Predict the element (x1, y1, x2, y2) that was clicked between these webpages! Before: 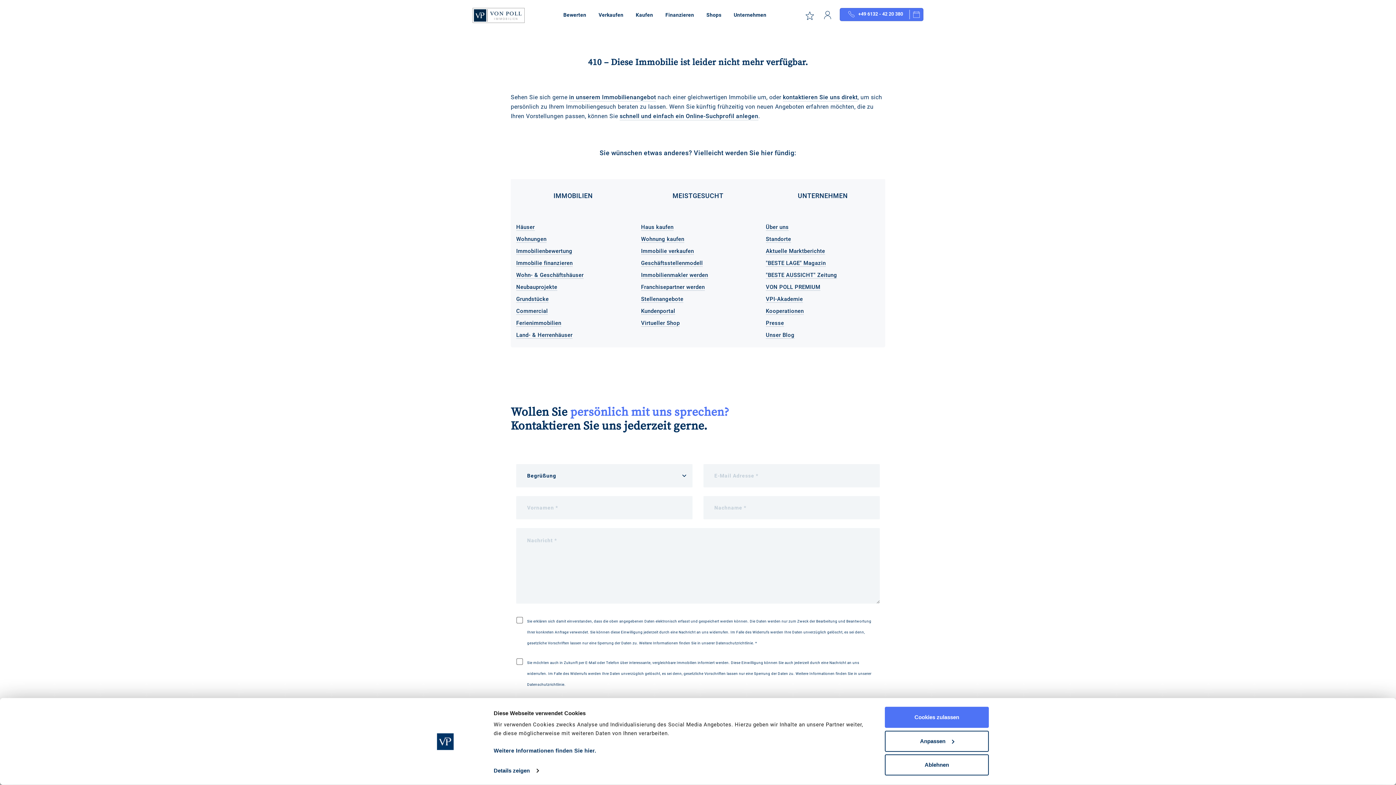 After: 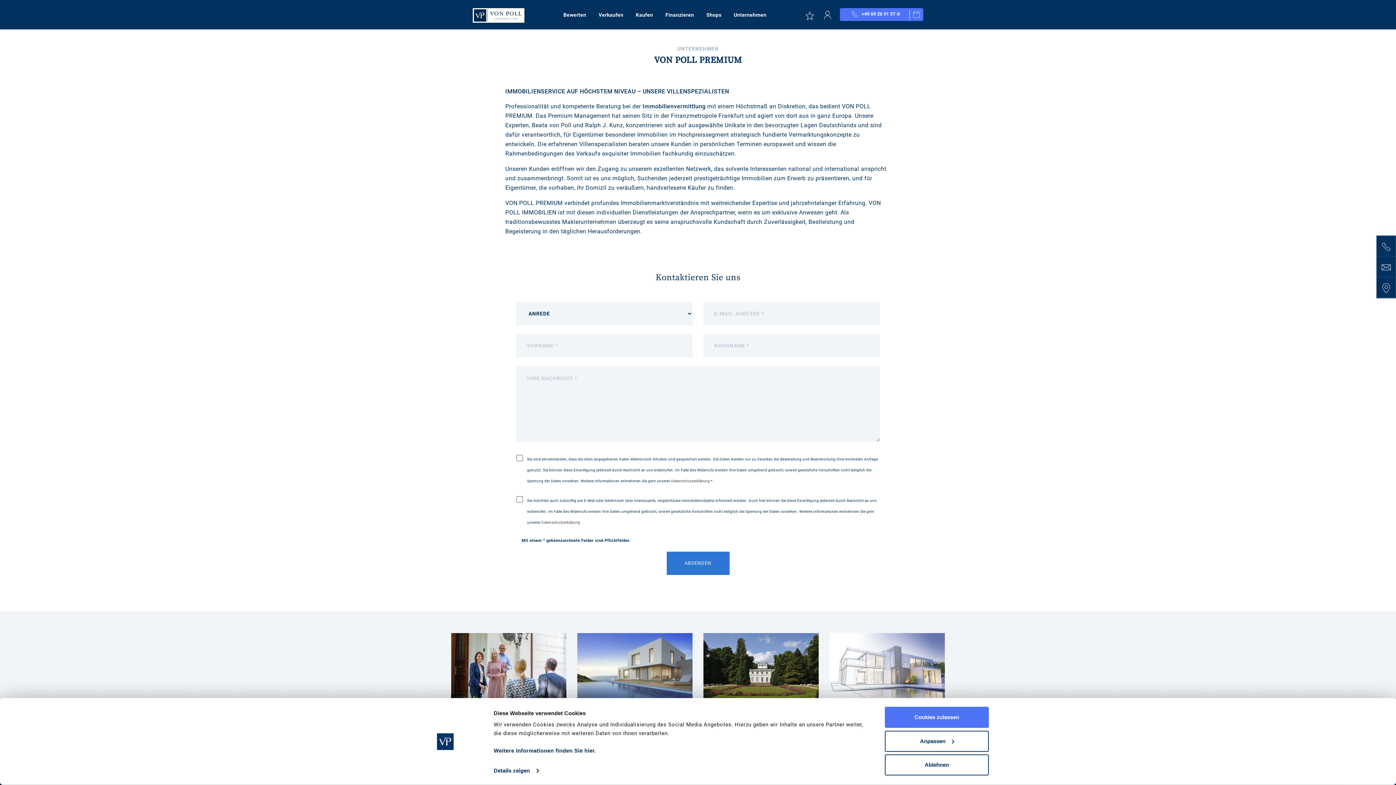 Action: label: VON POLL PREMIUM bbox: (766, 284, 820, 290)